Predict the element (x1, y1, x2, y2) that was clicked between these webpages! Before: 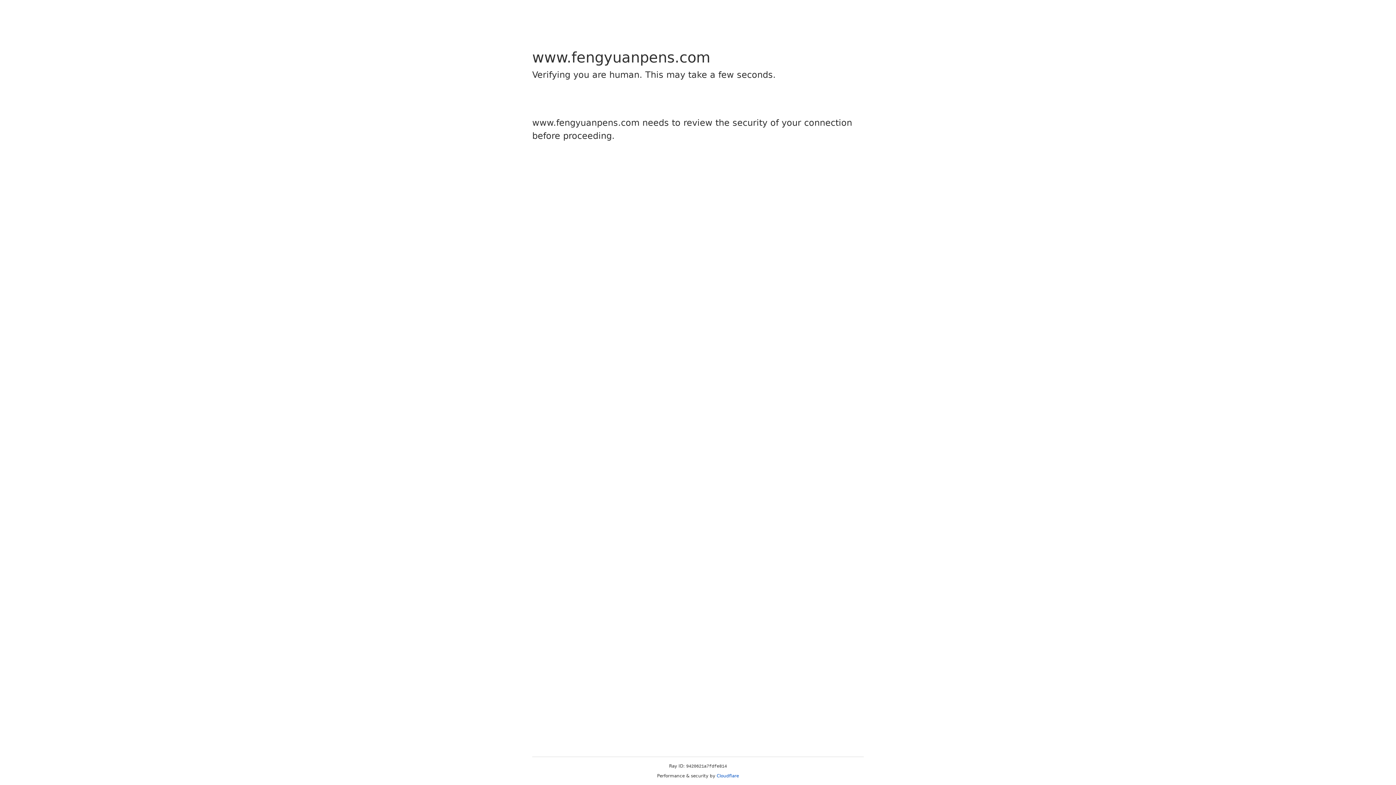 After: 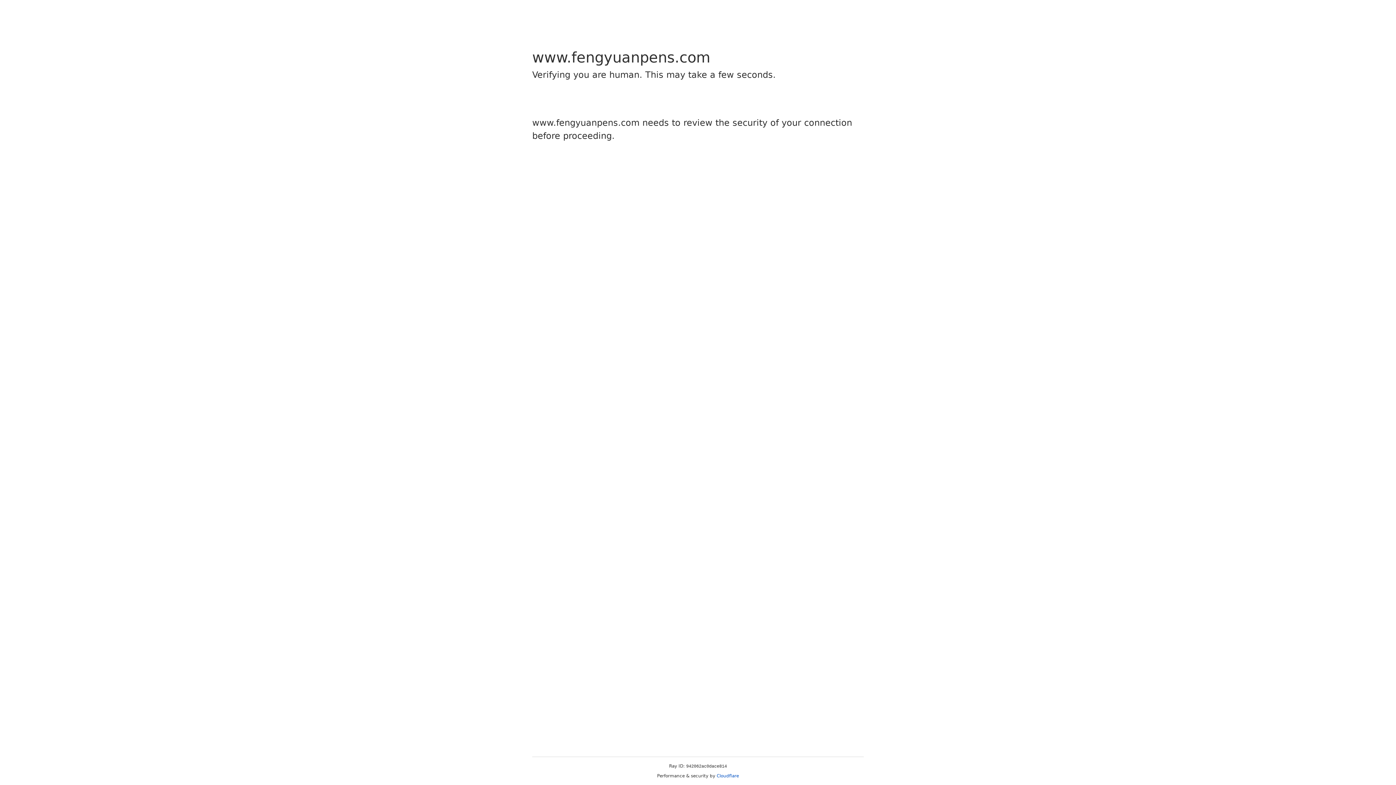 Action: label: Cloudflare bbox: (716, 773, 739, 778)